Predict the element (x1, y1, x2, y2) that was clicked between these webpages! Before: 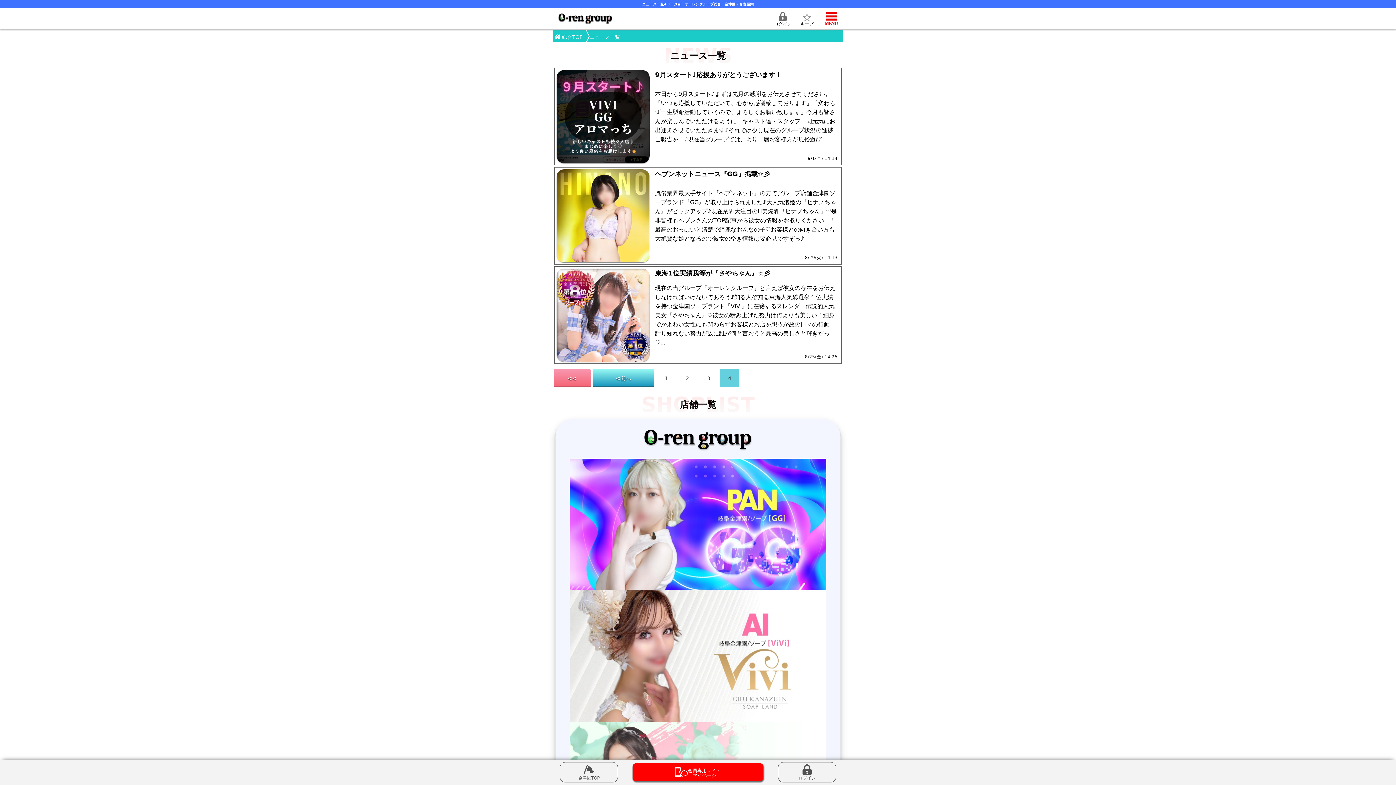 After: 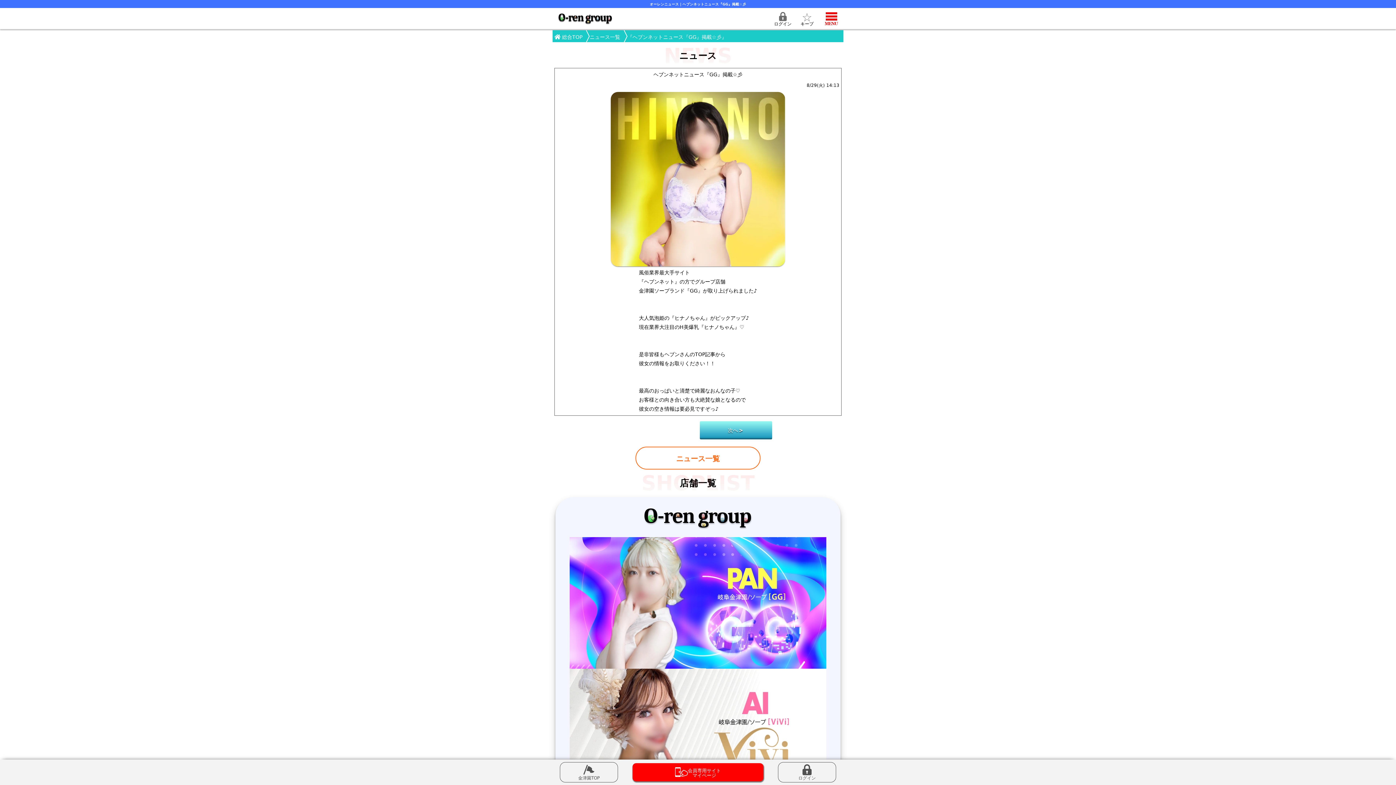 Action: bbox: (554, 167, 841, 264)